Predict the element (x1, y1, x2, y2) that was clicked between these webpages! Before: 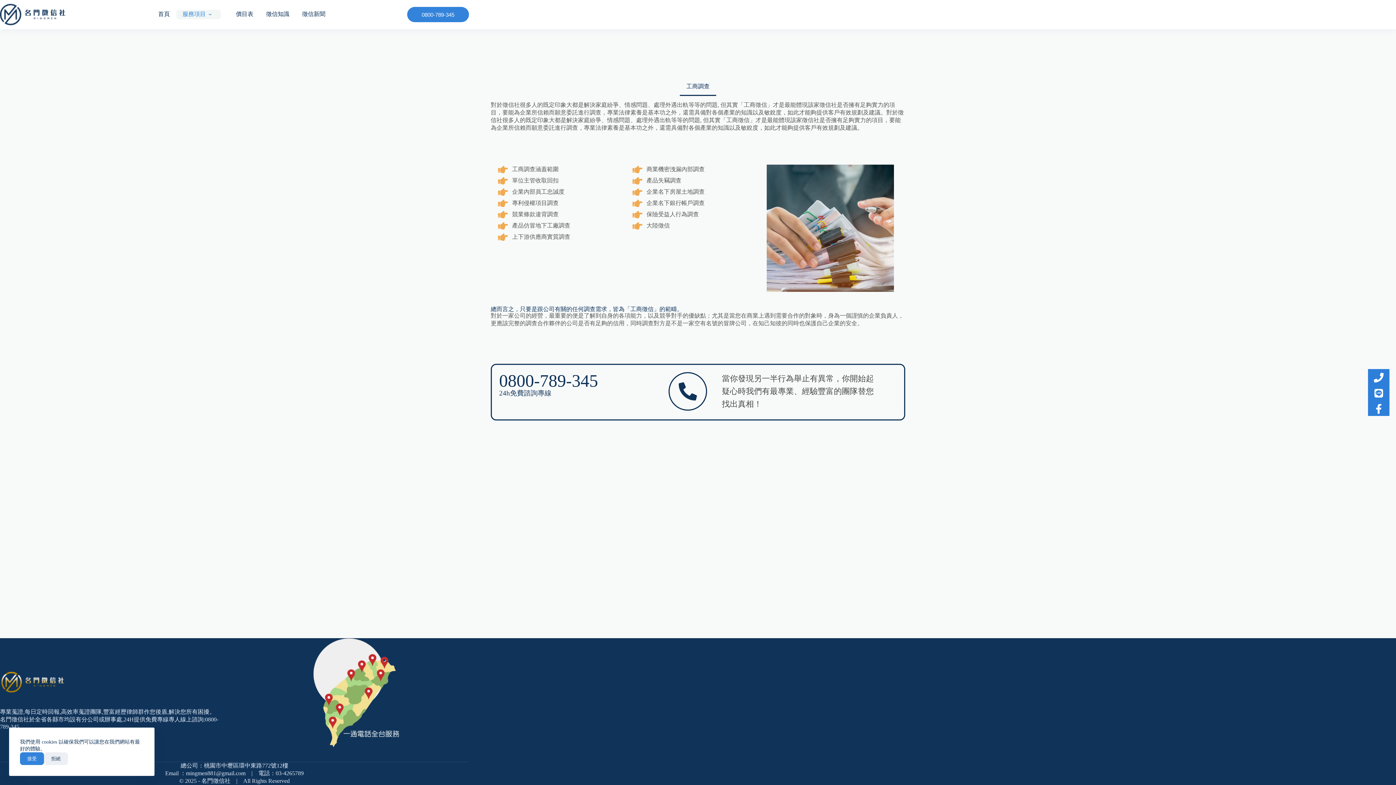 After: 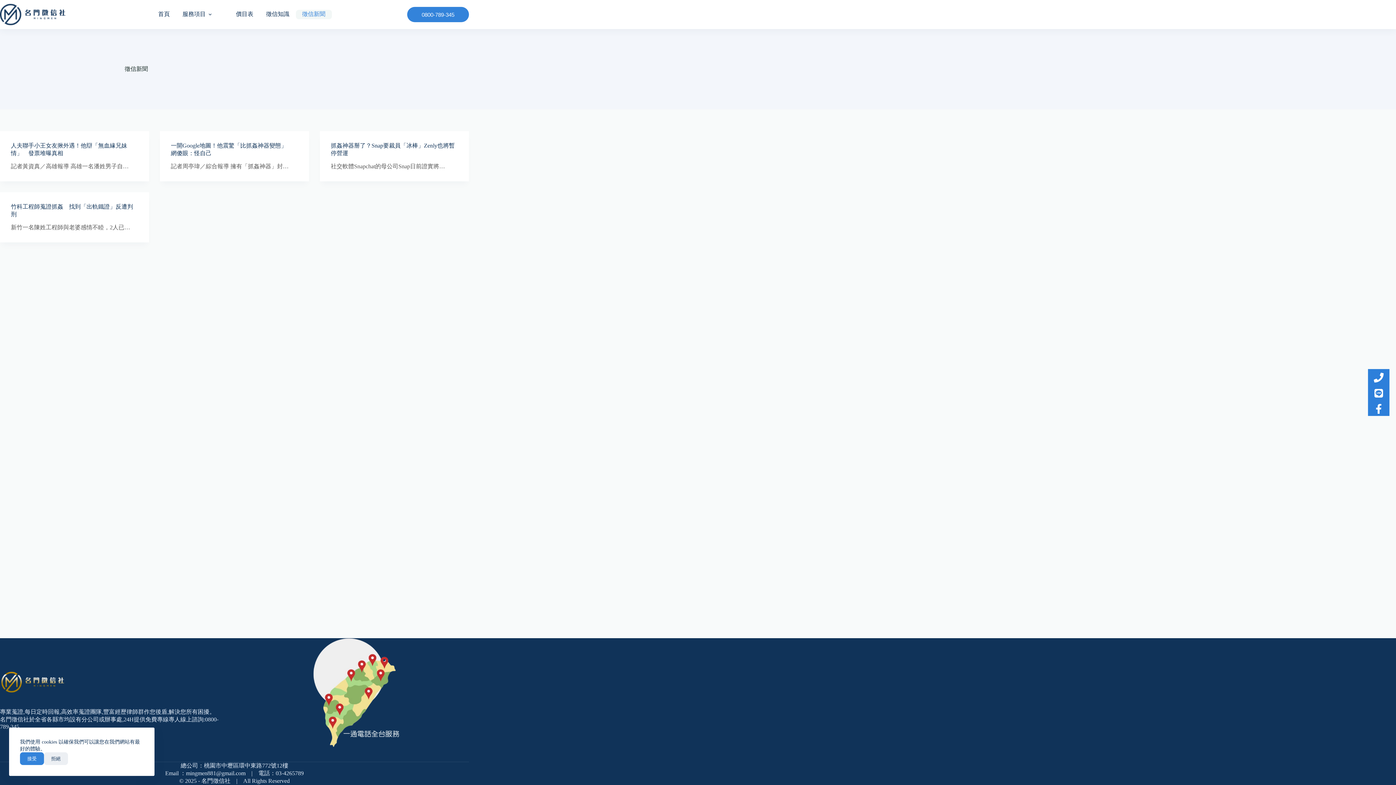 Action: bbox: (295, 9, 331, 19) label: 徵信新聞